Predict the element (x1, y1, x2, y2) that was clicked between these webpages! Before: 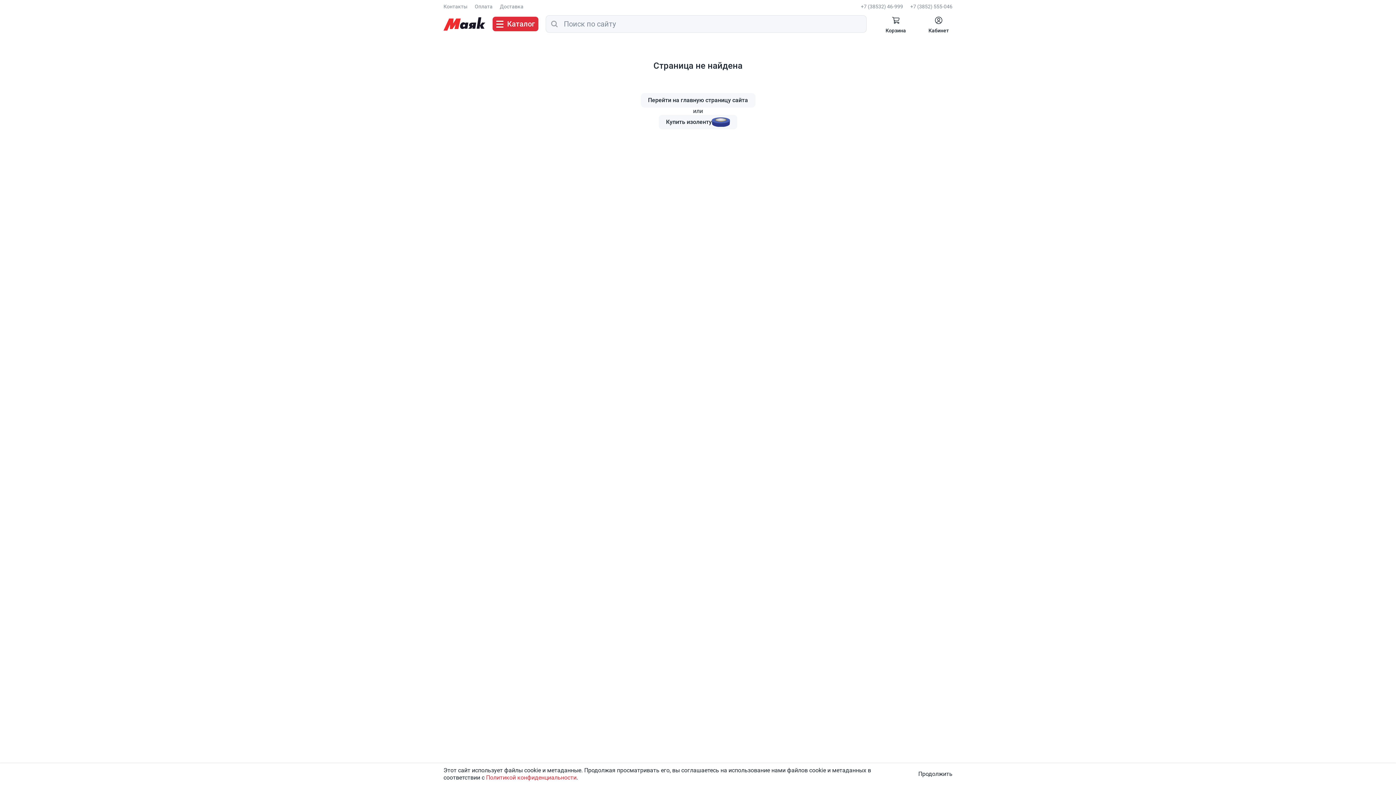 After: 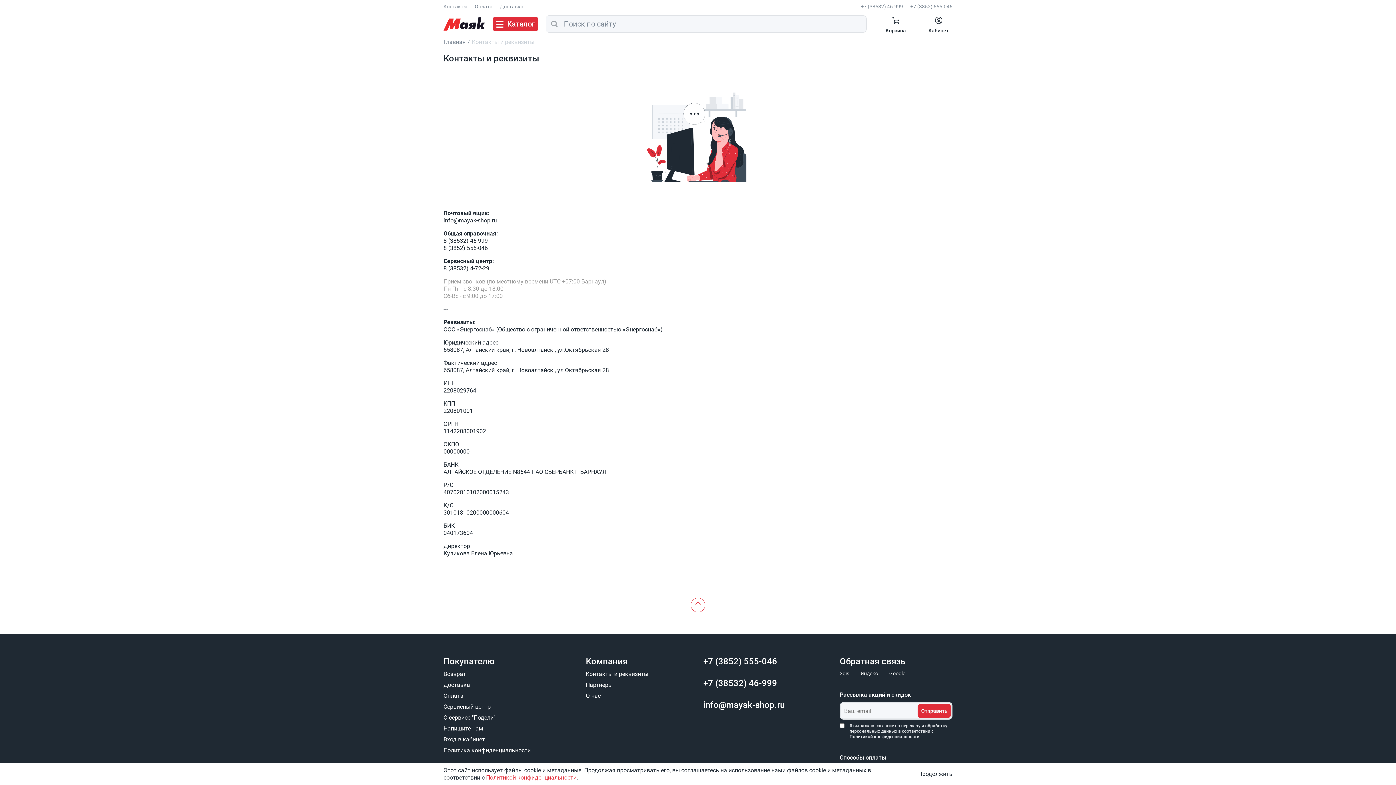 Action: label: Контакты bbox: (443, 3, 467, 9)